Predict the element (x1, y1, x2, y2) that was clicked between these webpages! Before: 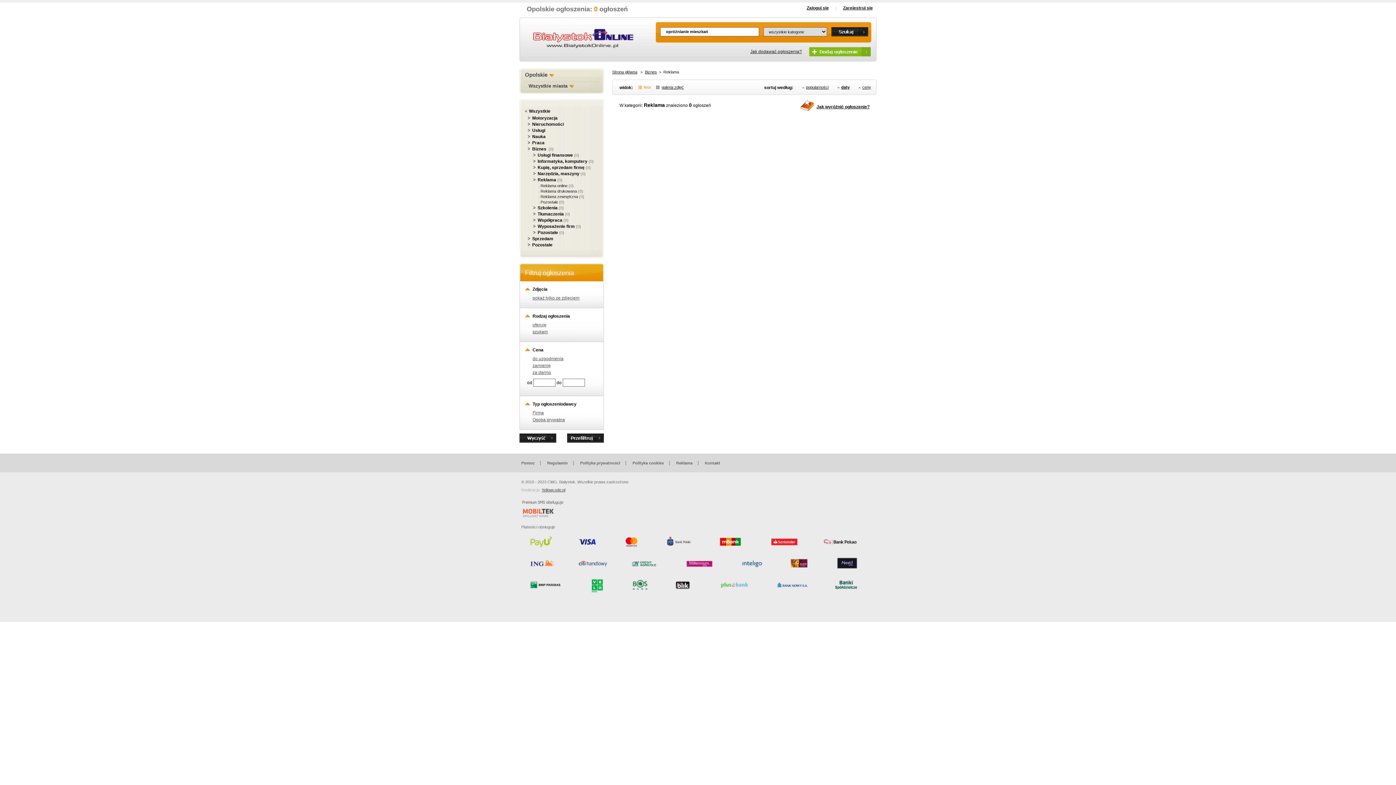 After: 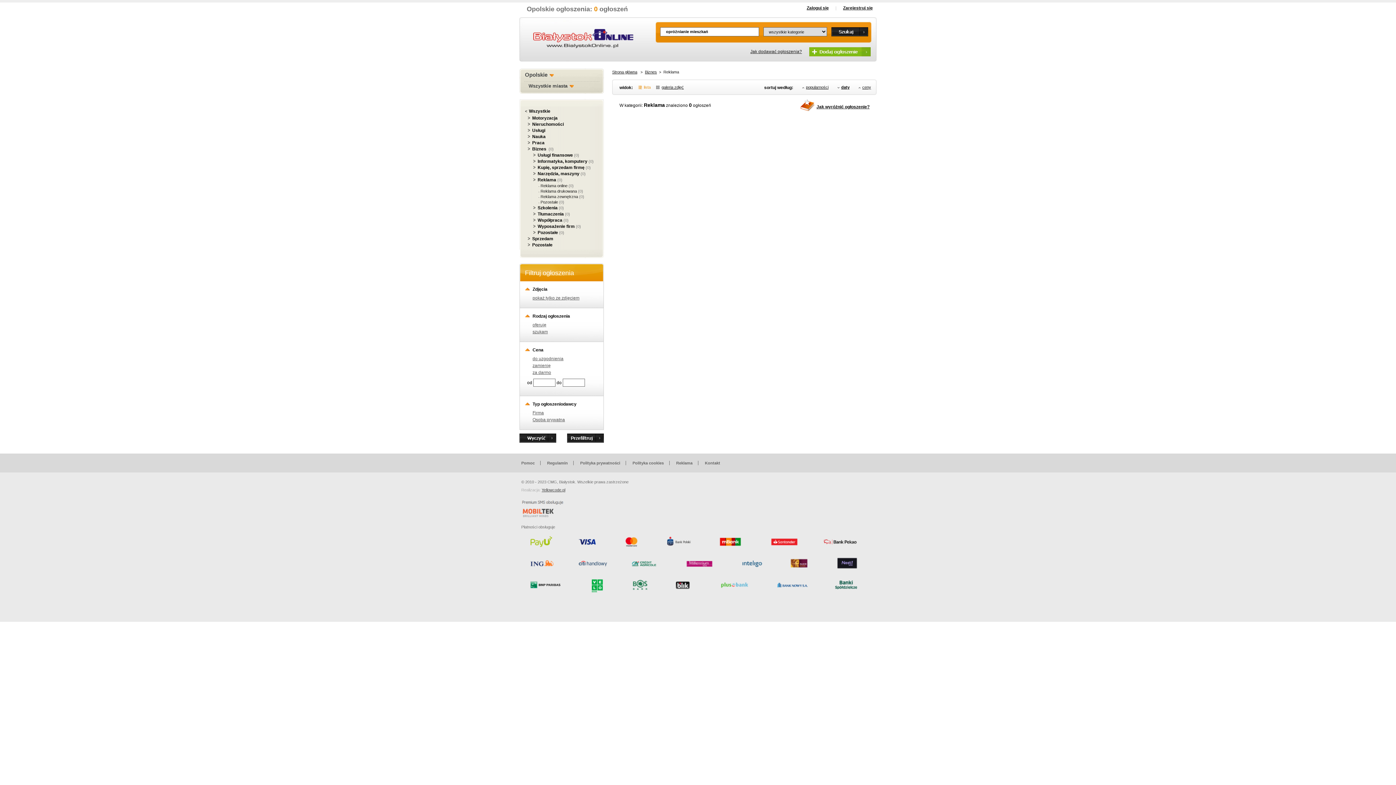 Action: bbox: (638, 85, 650, 89) label: lista